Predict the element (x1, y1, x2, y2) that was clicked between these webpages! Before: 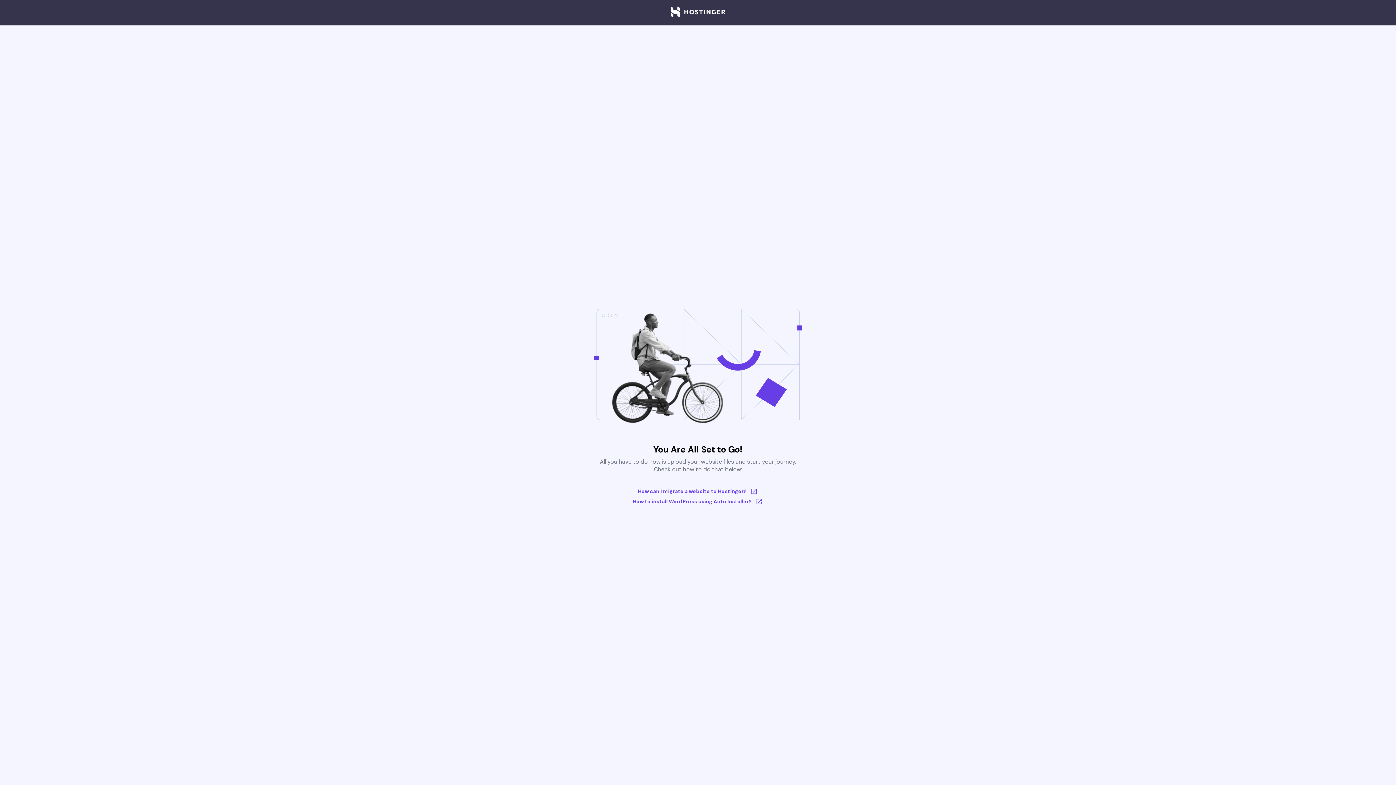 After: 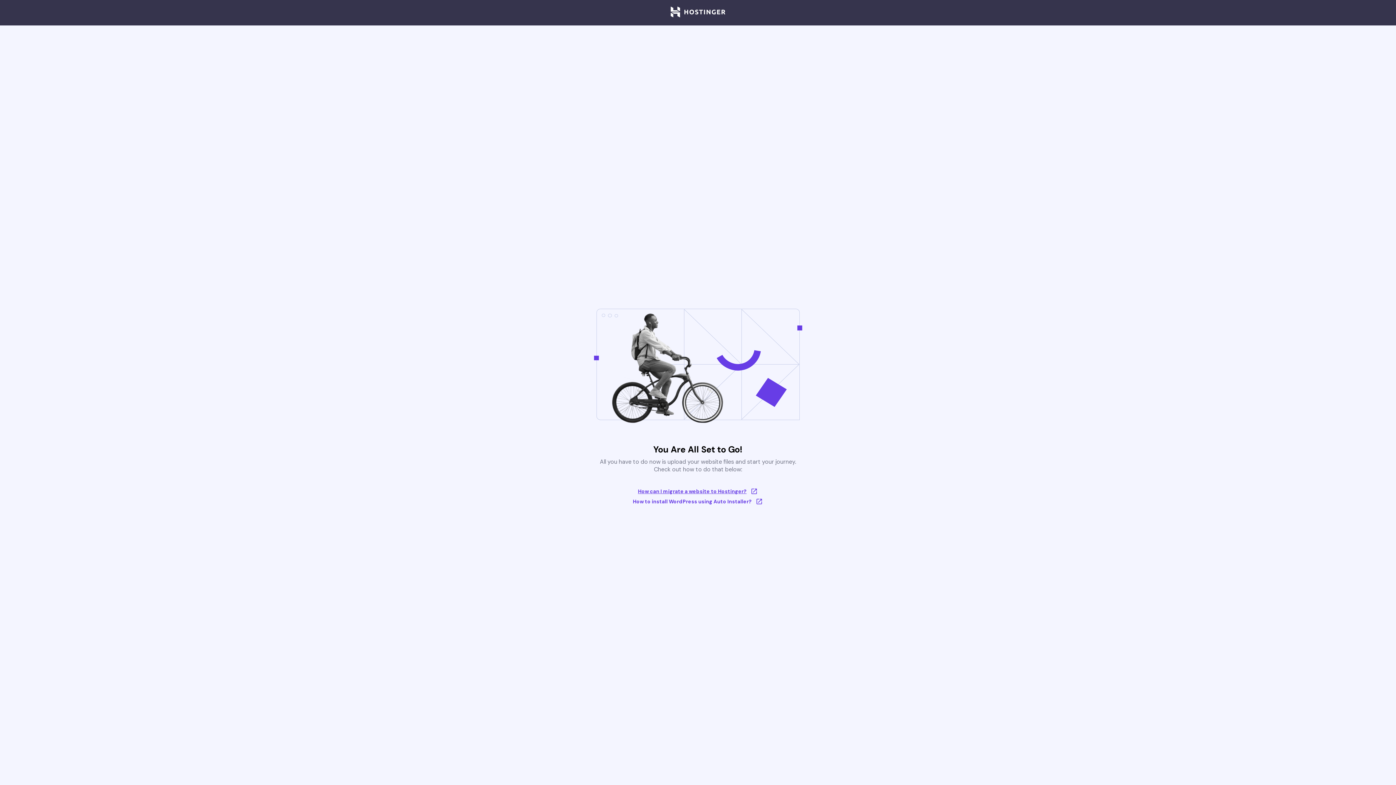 Action: bbox: (633, 488, 763, 495) label: How can I migrate a website to Hostinger?